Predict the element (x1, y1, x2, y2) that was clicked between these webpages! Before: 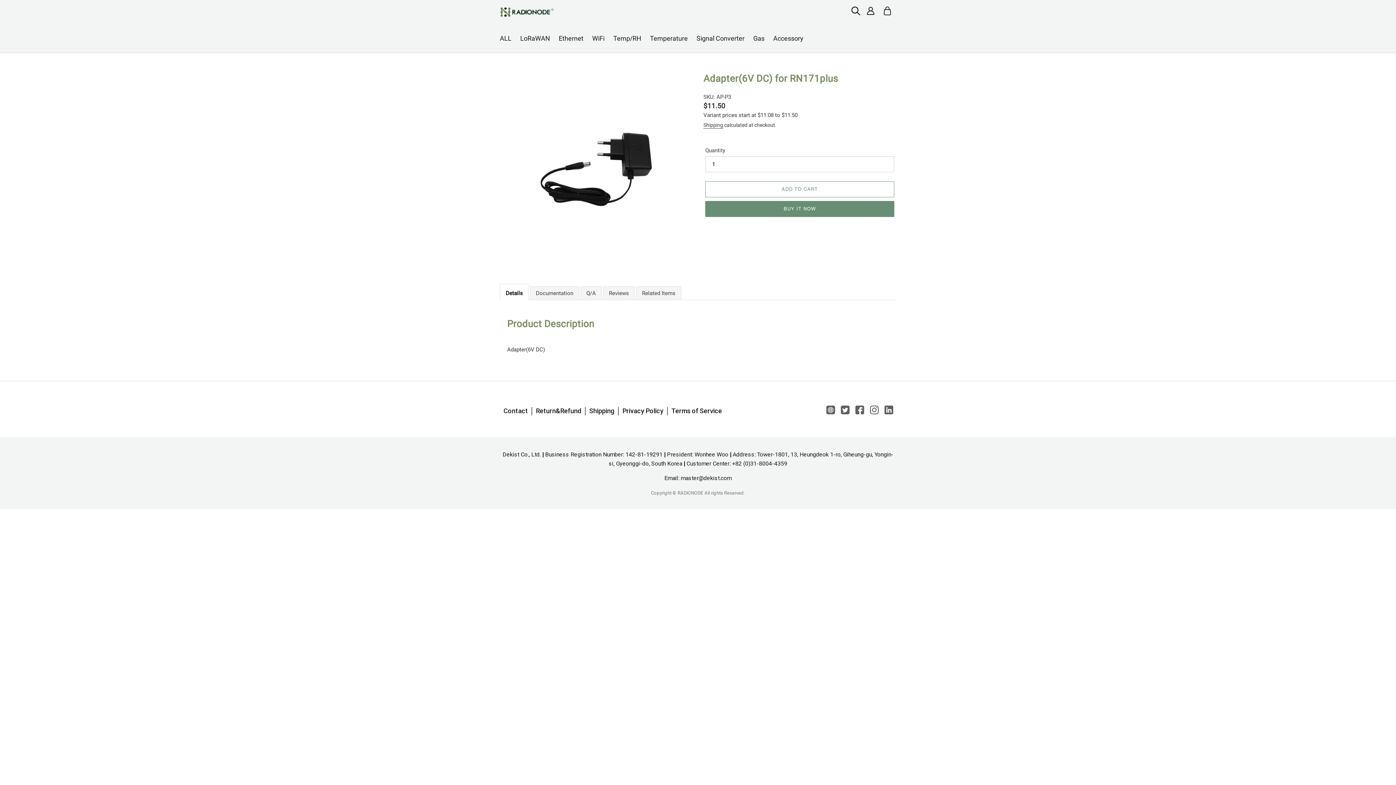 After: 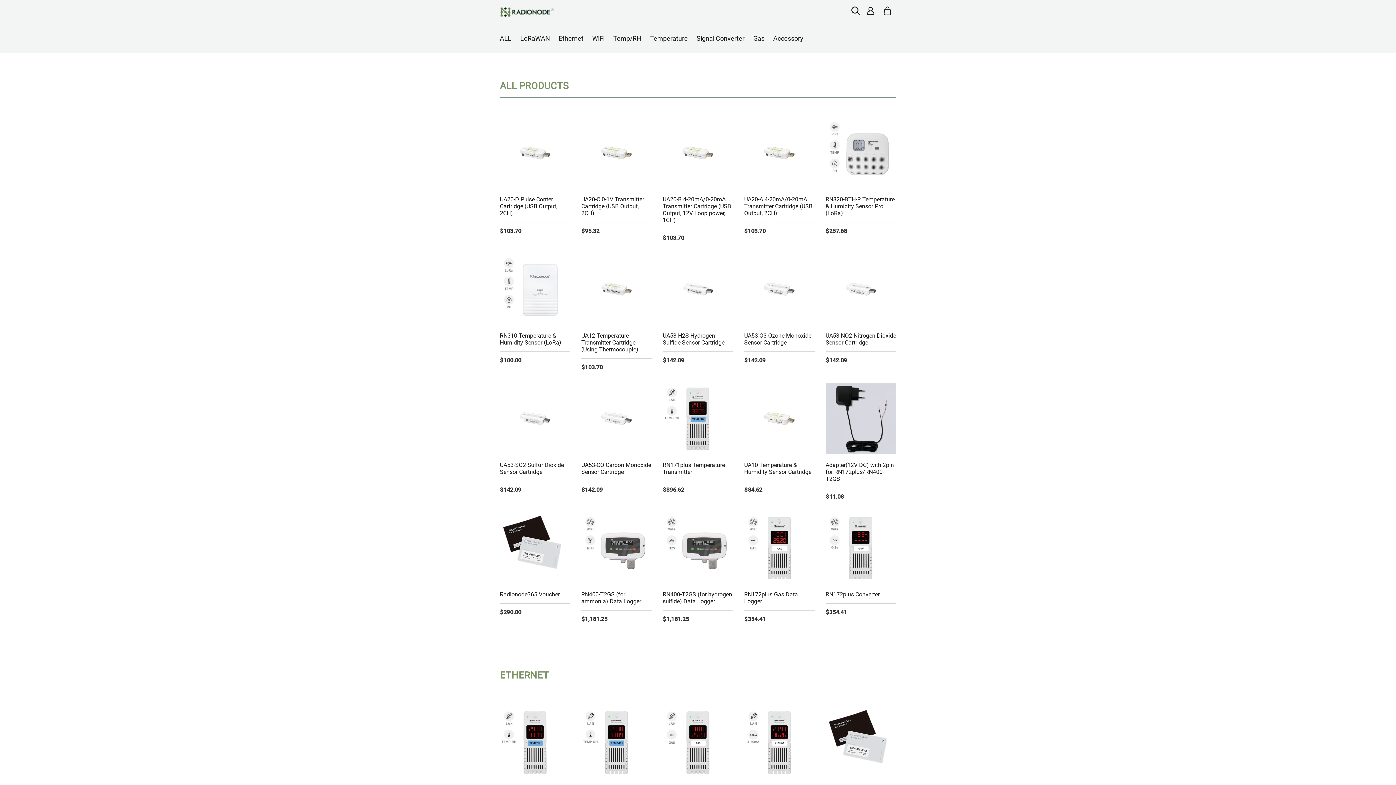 Action: label: RADIONODE bbox: (677, 490, 703, 495)